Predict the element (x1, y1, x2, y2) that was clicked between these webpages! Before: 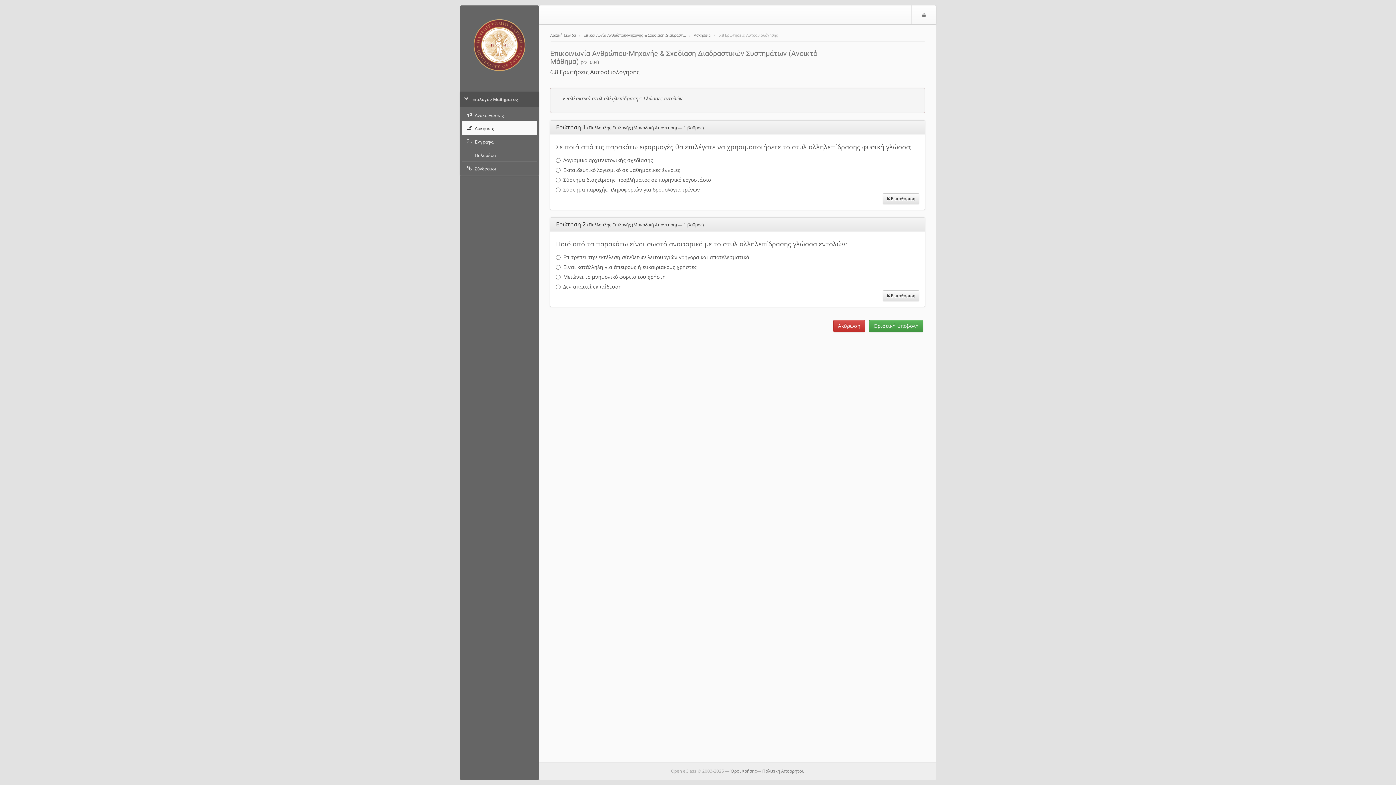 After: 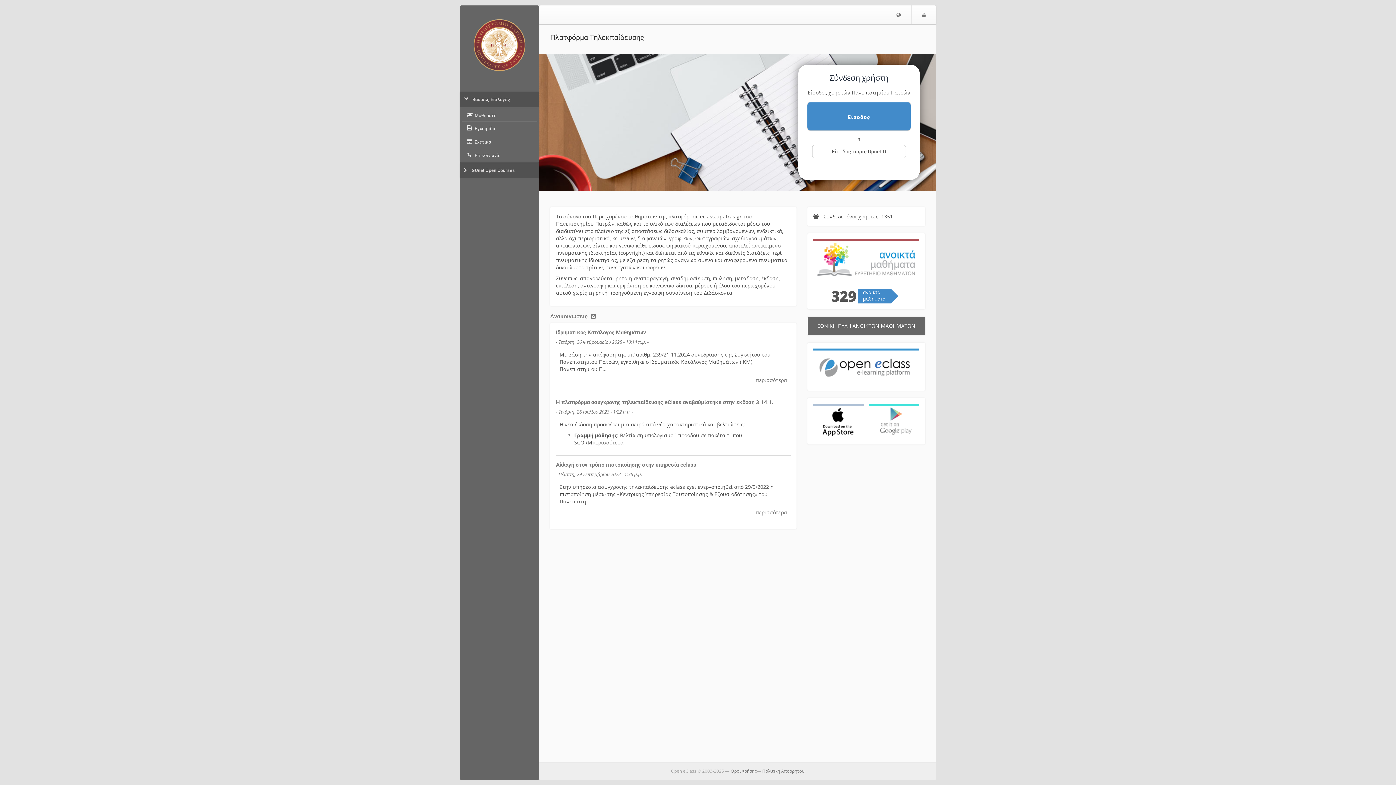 Action: label: Αρχική Σελίδα bbox: (550, 33, 576, 37)